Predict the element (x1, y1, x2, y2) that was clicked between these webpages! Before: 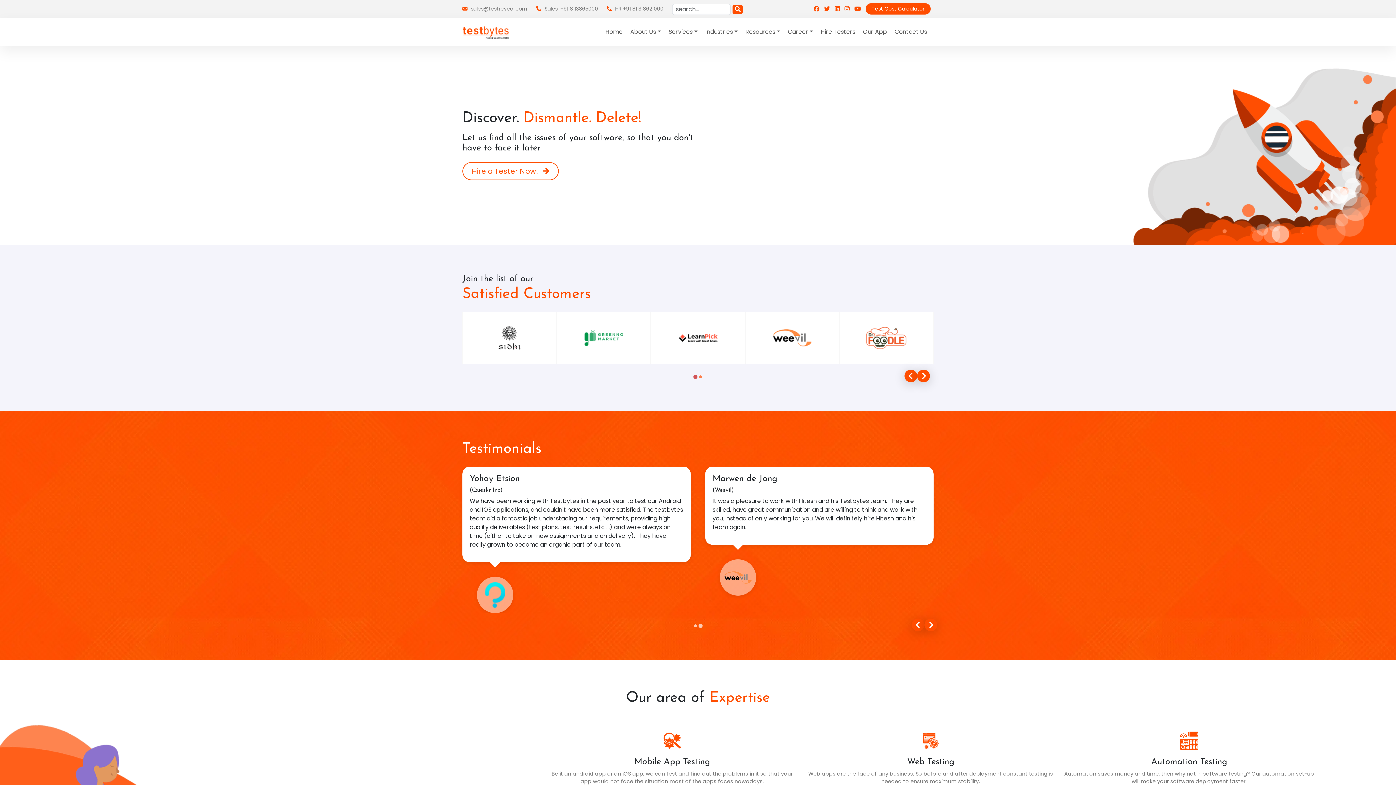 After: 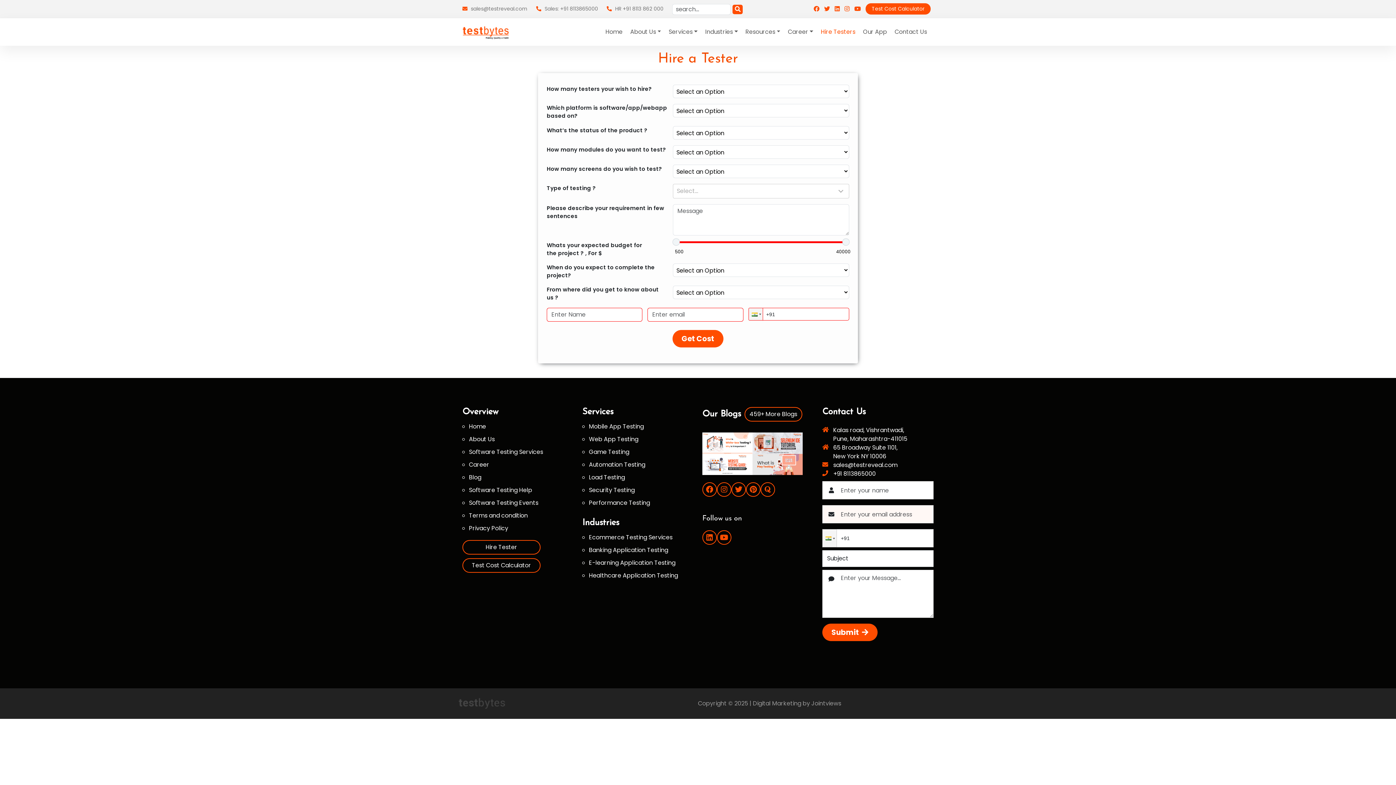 Action: bbox: (818, 24, 858, 39) label: Hire Testers